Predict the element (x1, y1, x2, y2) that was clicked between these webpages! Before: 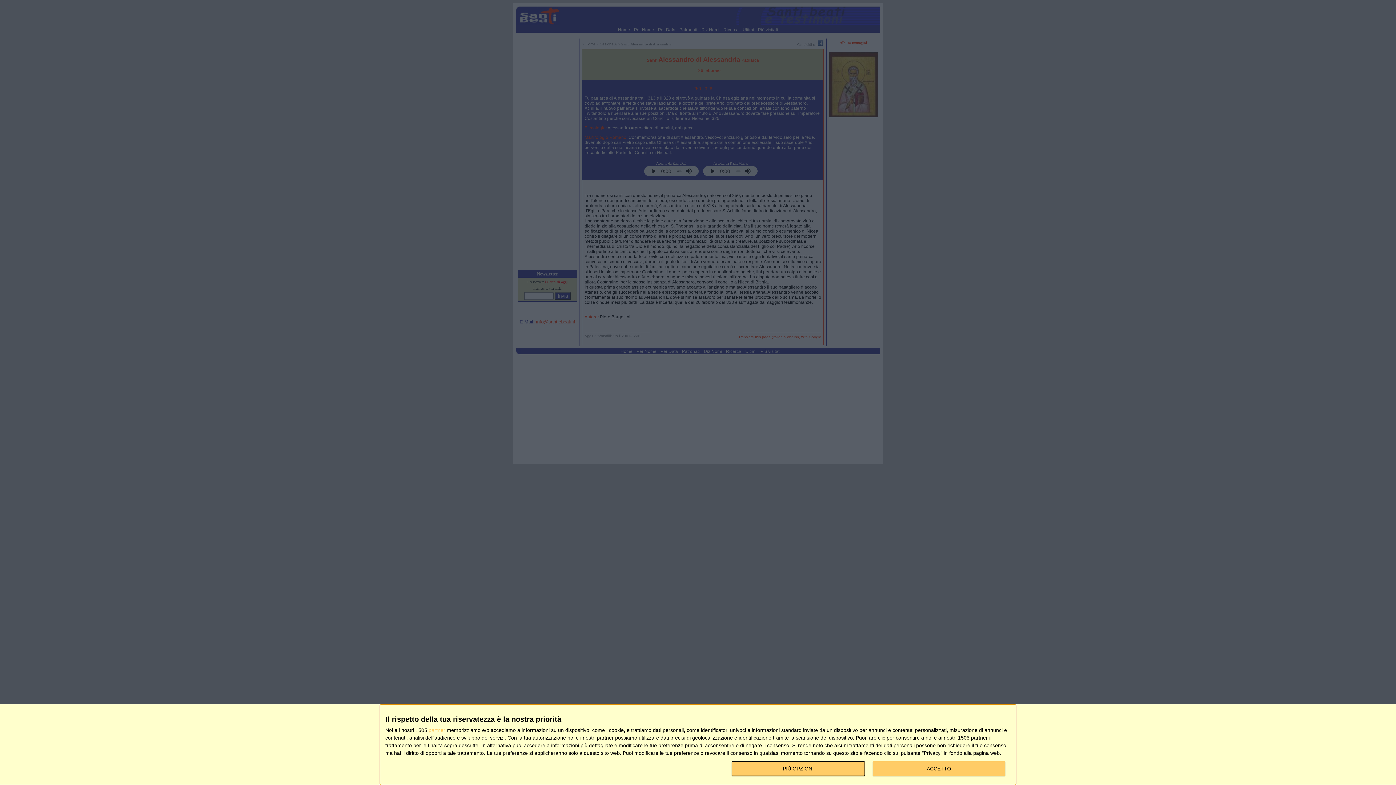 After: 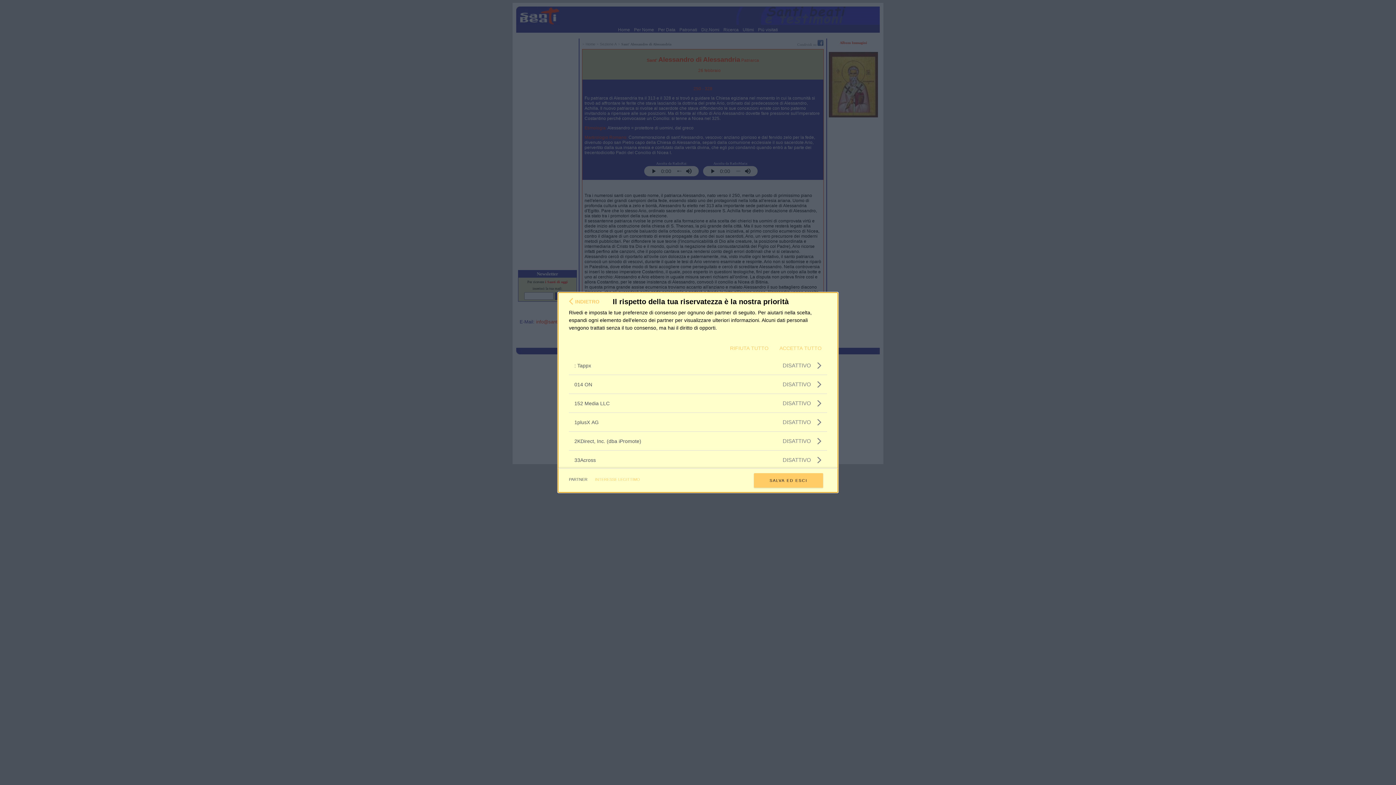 Action: label: partner bbox: (428, 728, 445, 733)